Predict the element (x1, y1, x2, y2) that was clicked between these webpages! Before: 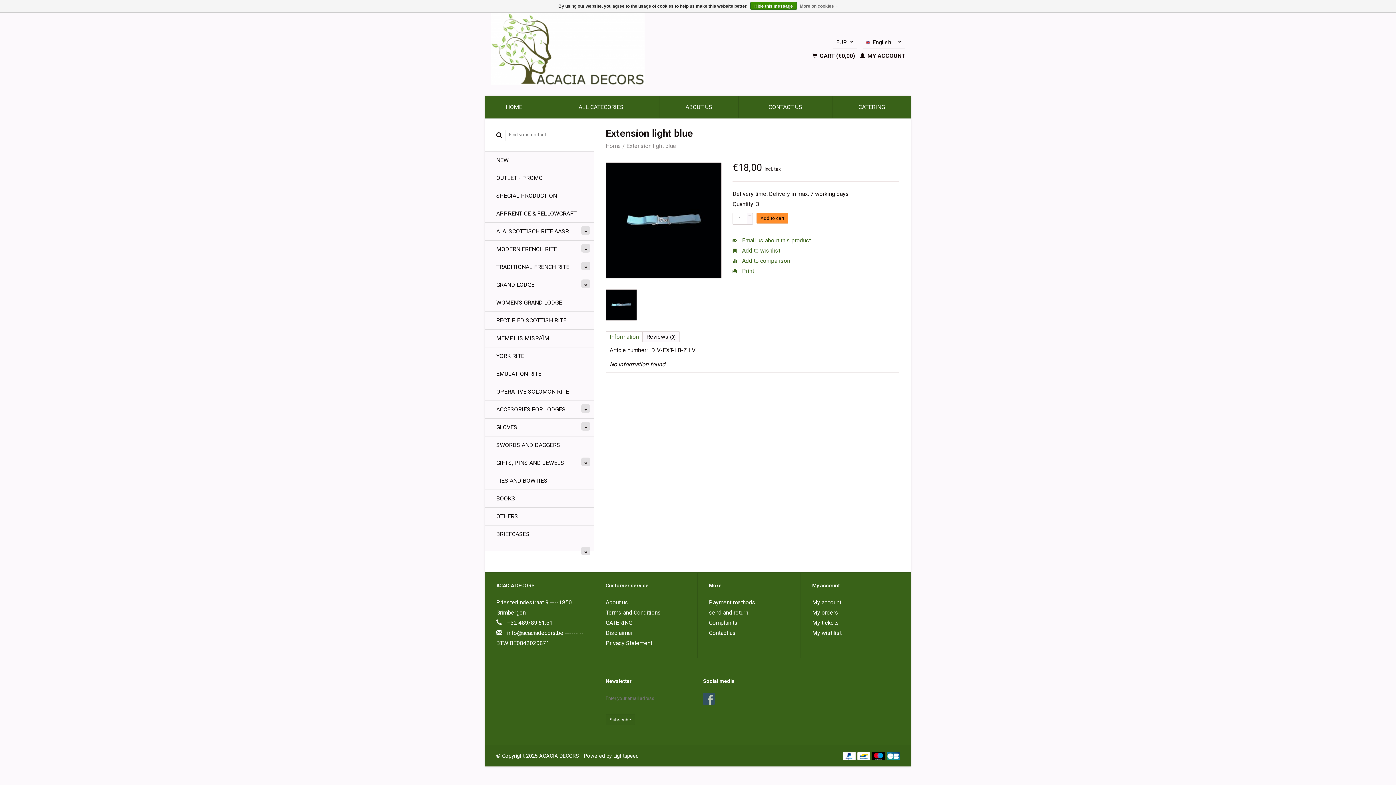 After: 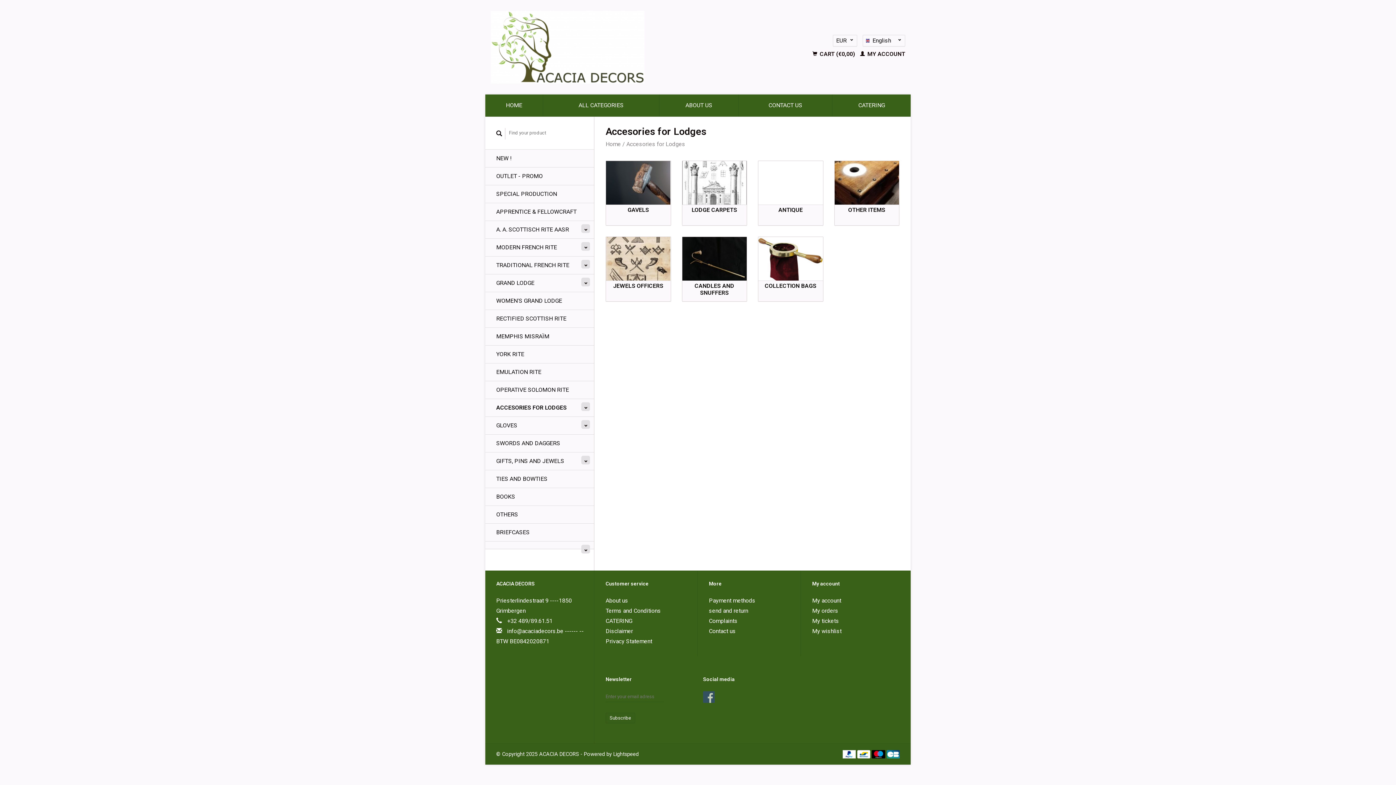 Action: bbox: (485, 400, 594, 418) label: ACCESORIES FOR LODGES